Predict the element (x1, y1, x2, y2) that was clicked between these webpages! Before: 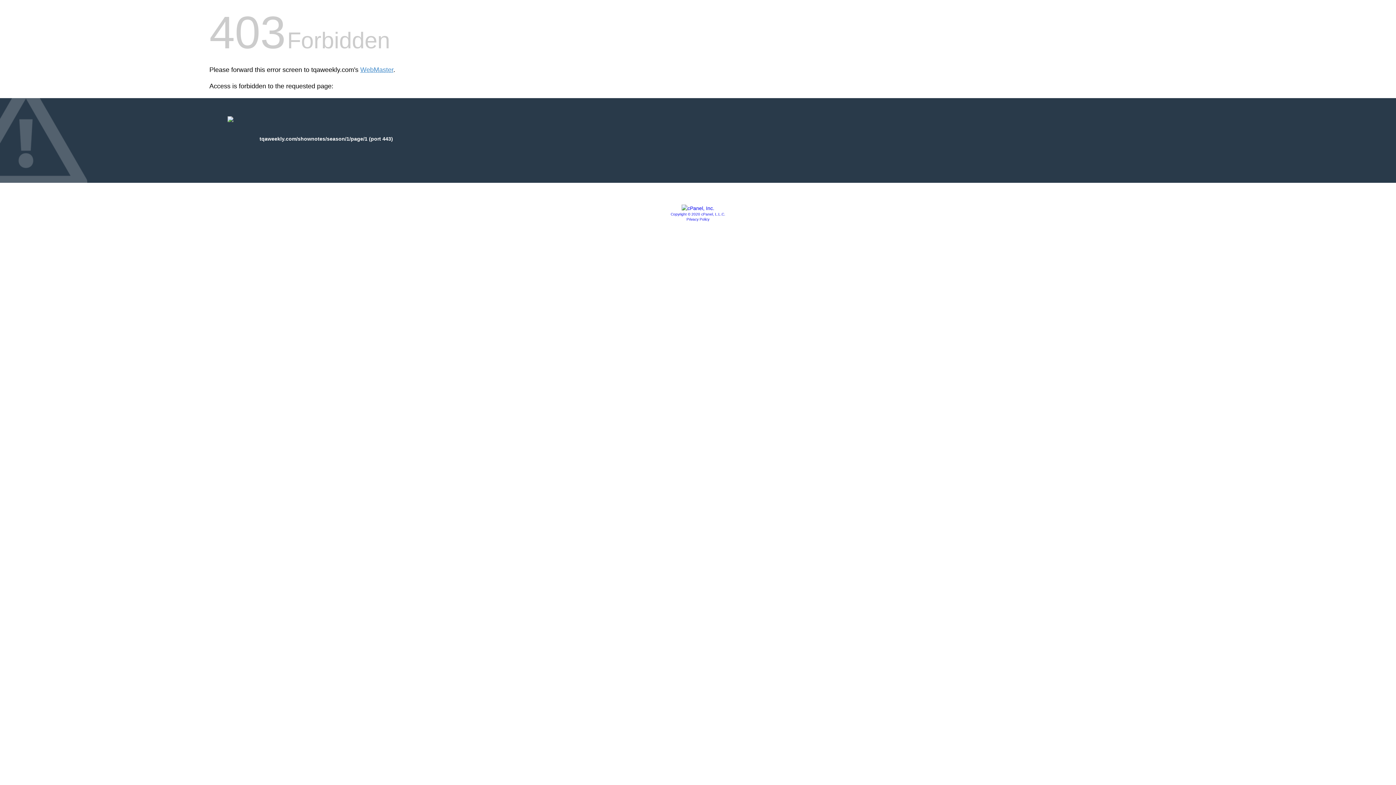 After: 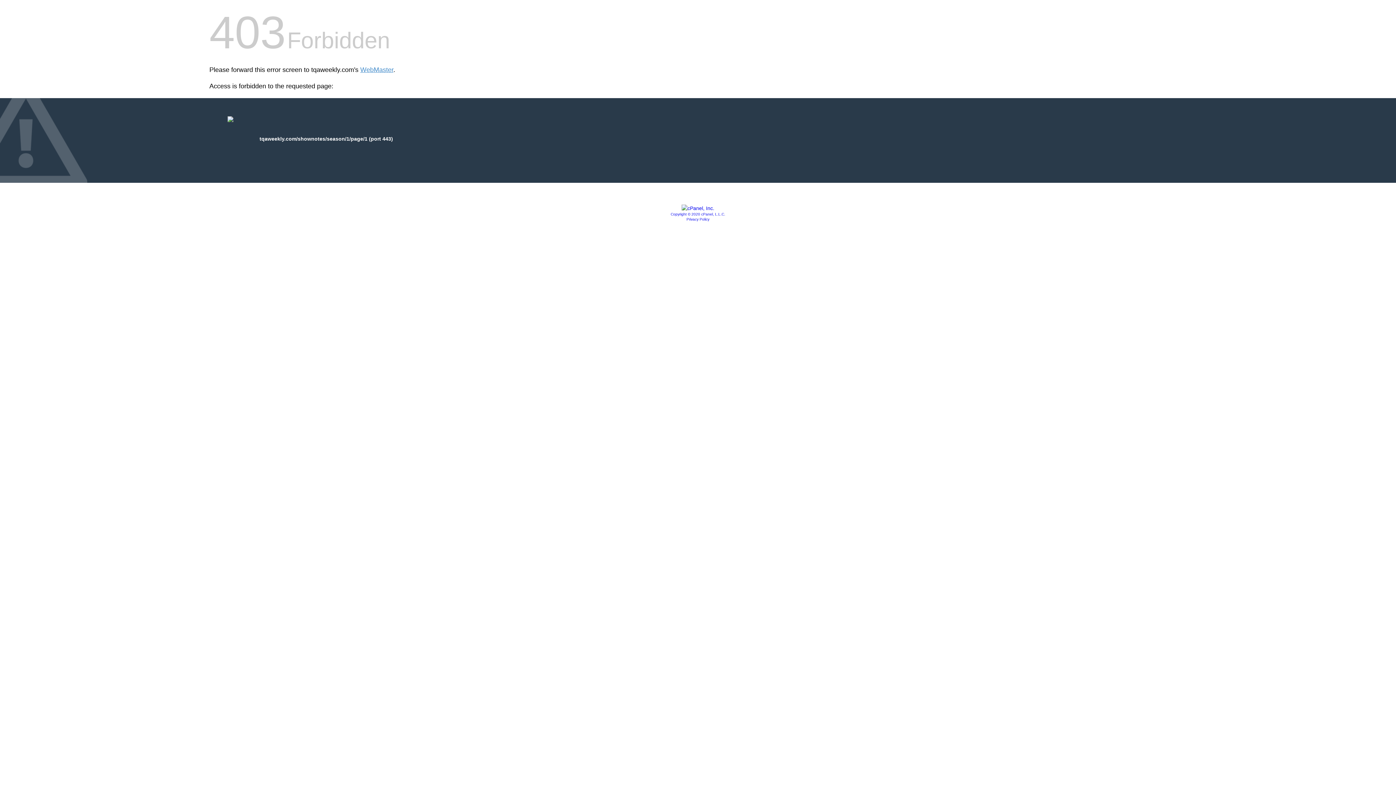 Action: label: Privacy Policy bbox: (686, 217, 709, 221)